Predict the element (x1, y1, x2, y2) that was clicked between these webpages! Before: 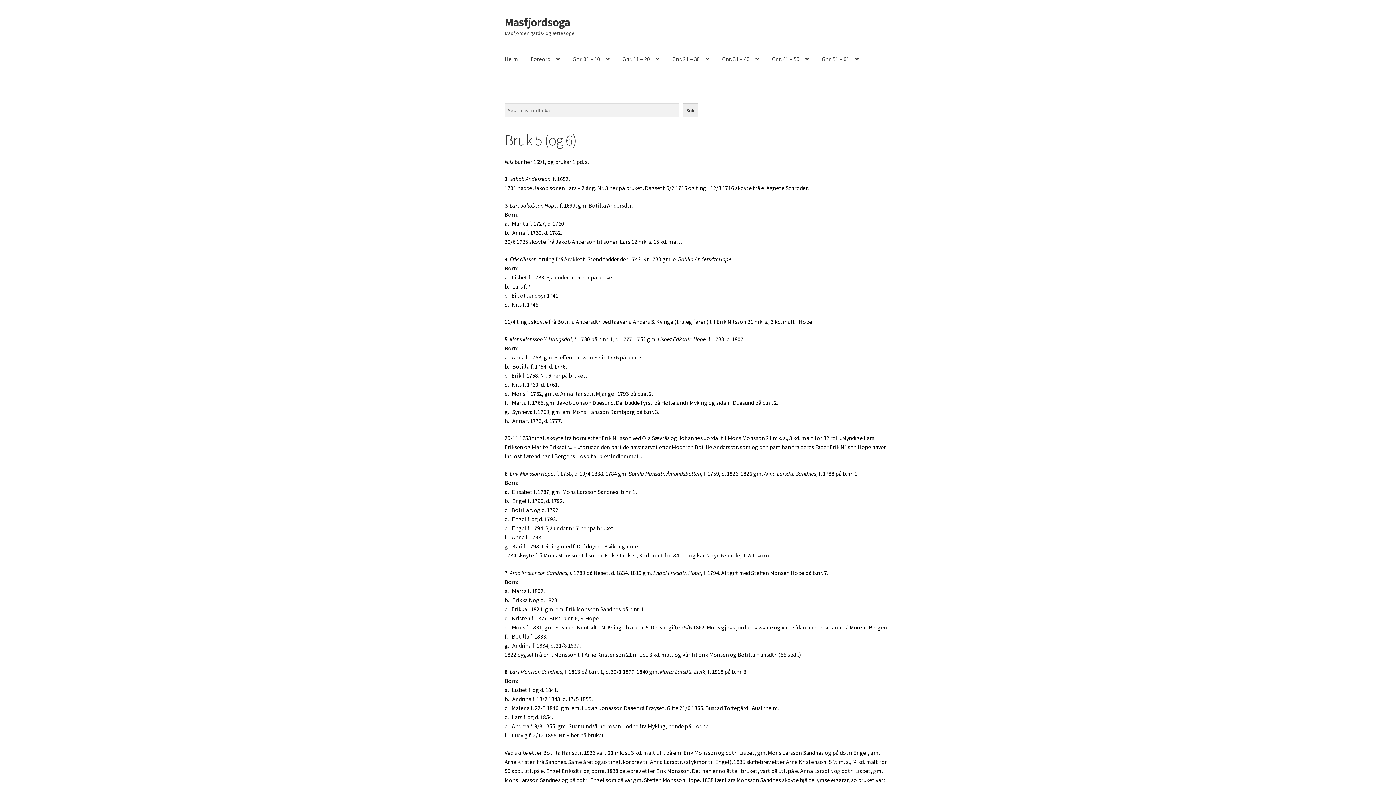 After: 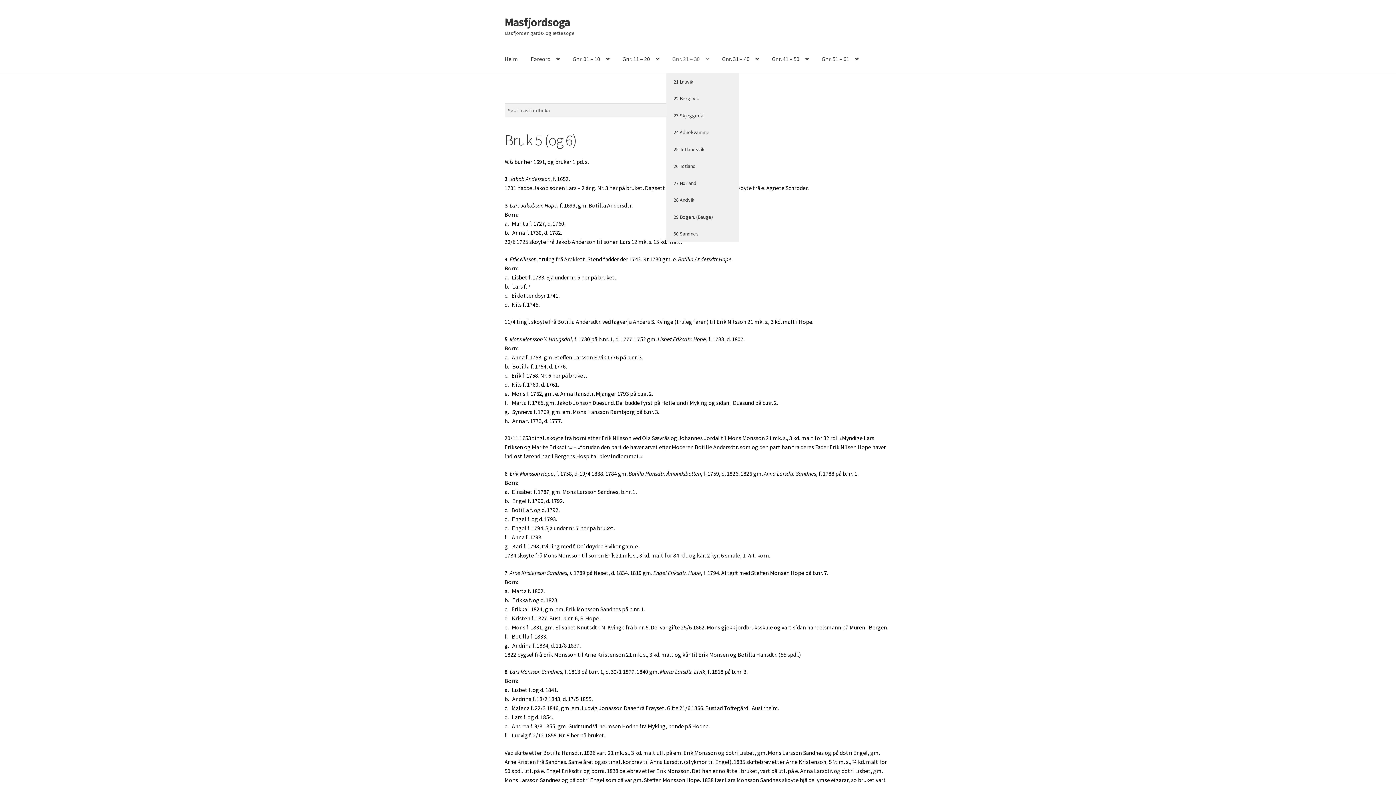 Action: label: Gnr. 21 – 30 bbox: (666, 45, 715, 73)